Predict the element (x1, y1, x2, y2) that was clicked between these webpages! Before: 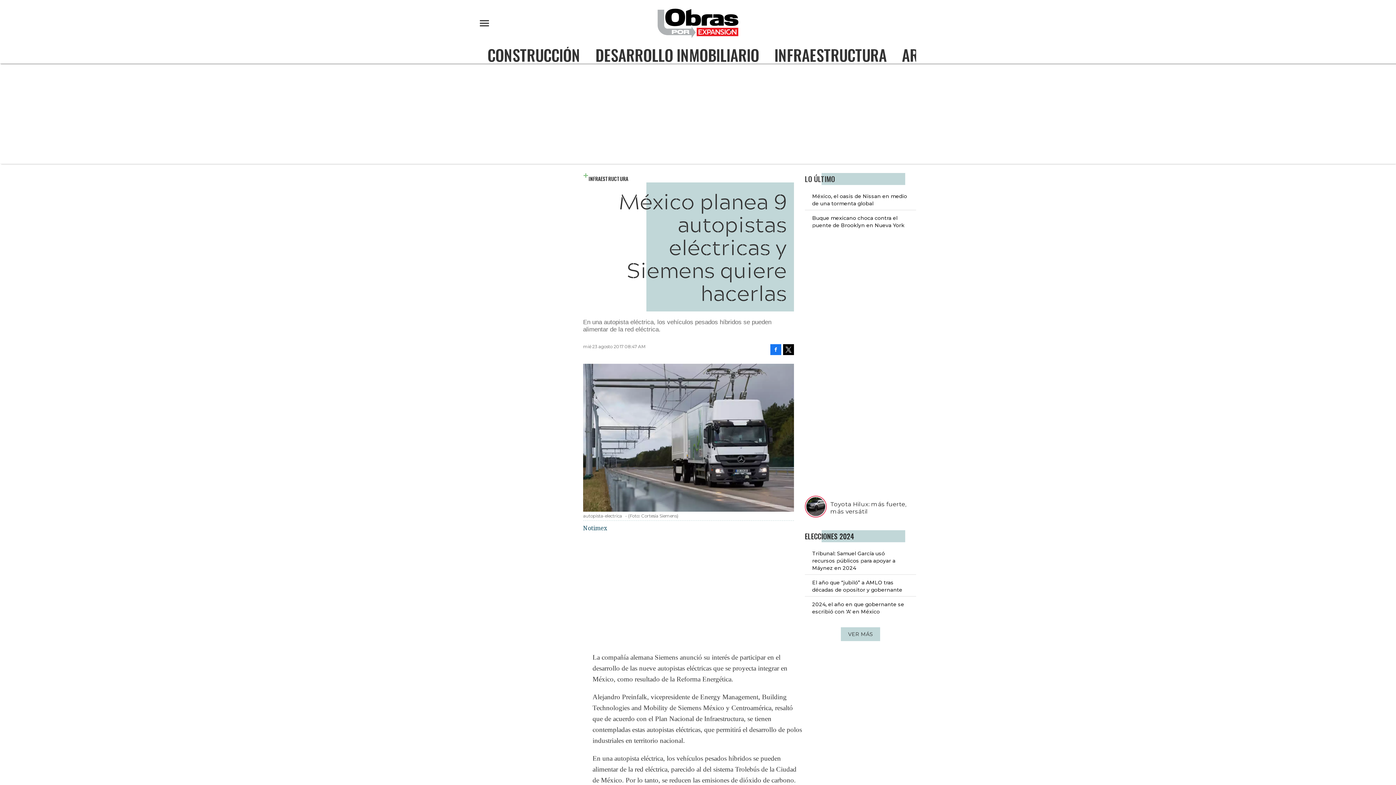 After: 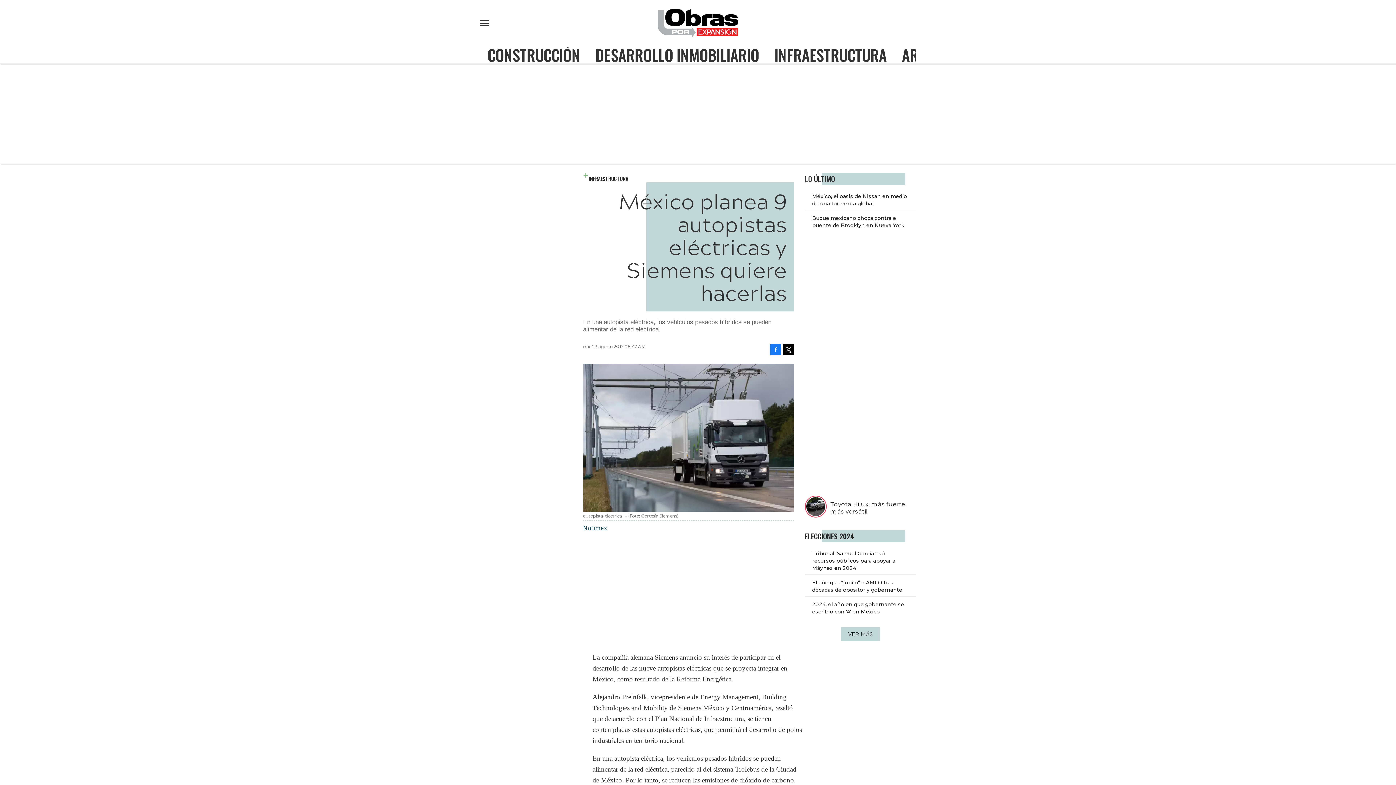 Action: bbox: (770, 344, 781, 355)